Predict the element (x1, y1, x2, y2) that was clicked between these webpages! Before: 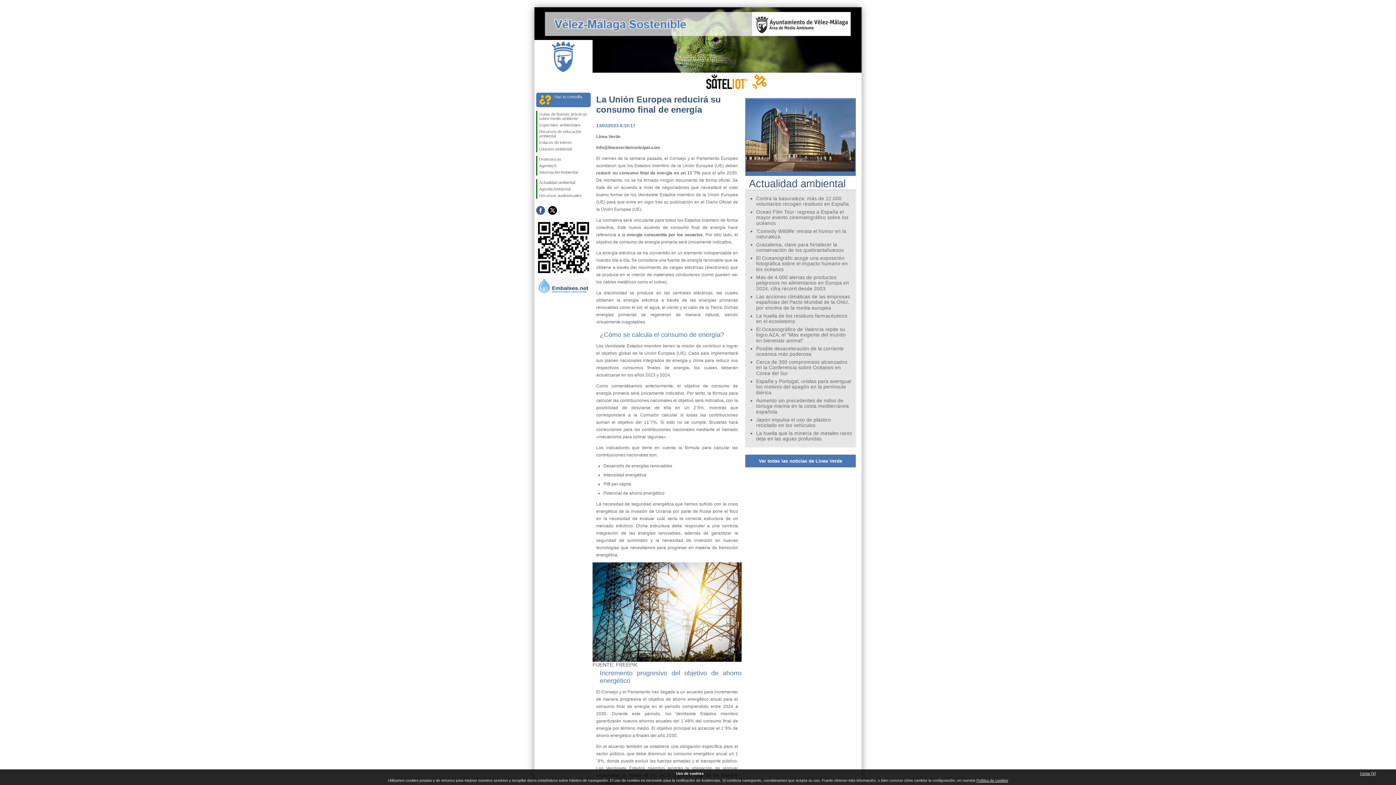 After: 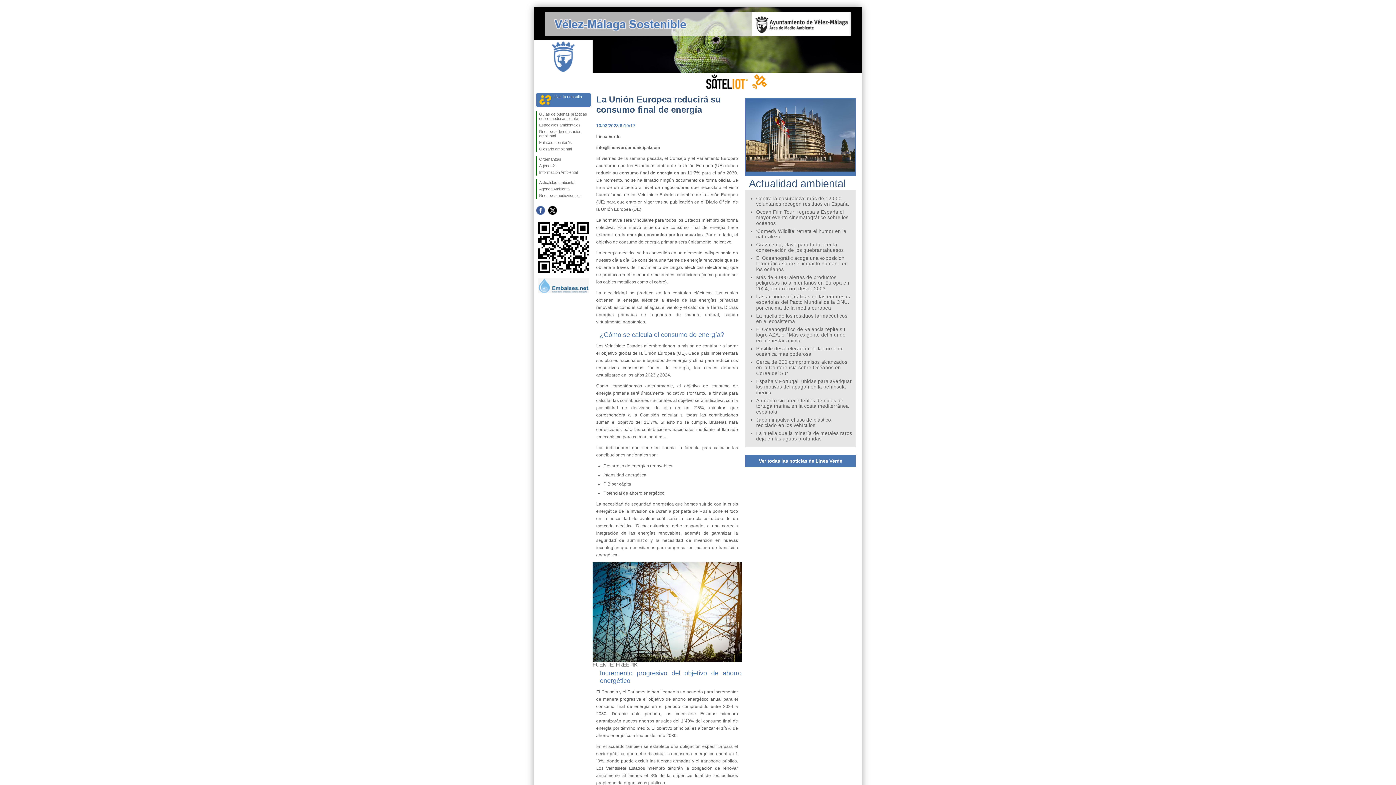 Action: bbox: (1360, 771, 1376, 776) label: Cerrar [X]